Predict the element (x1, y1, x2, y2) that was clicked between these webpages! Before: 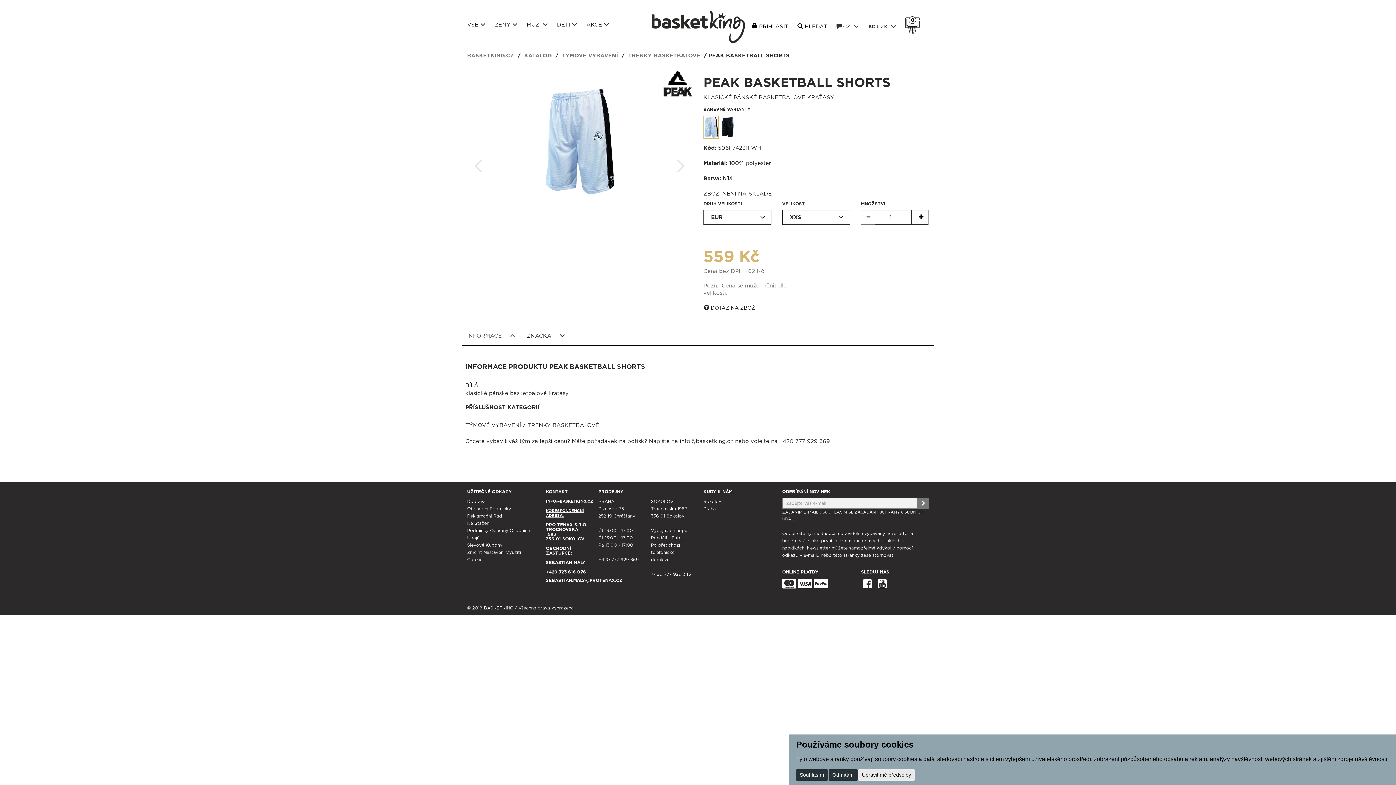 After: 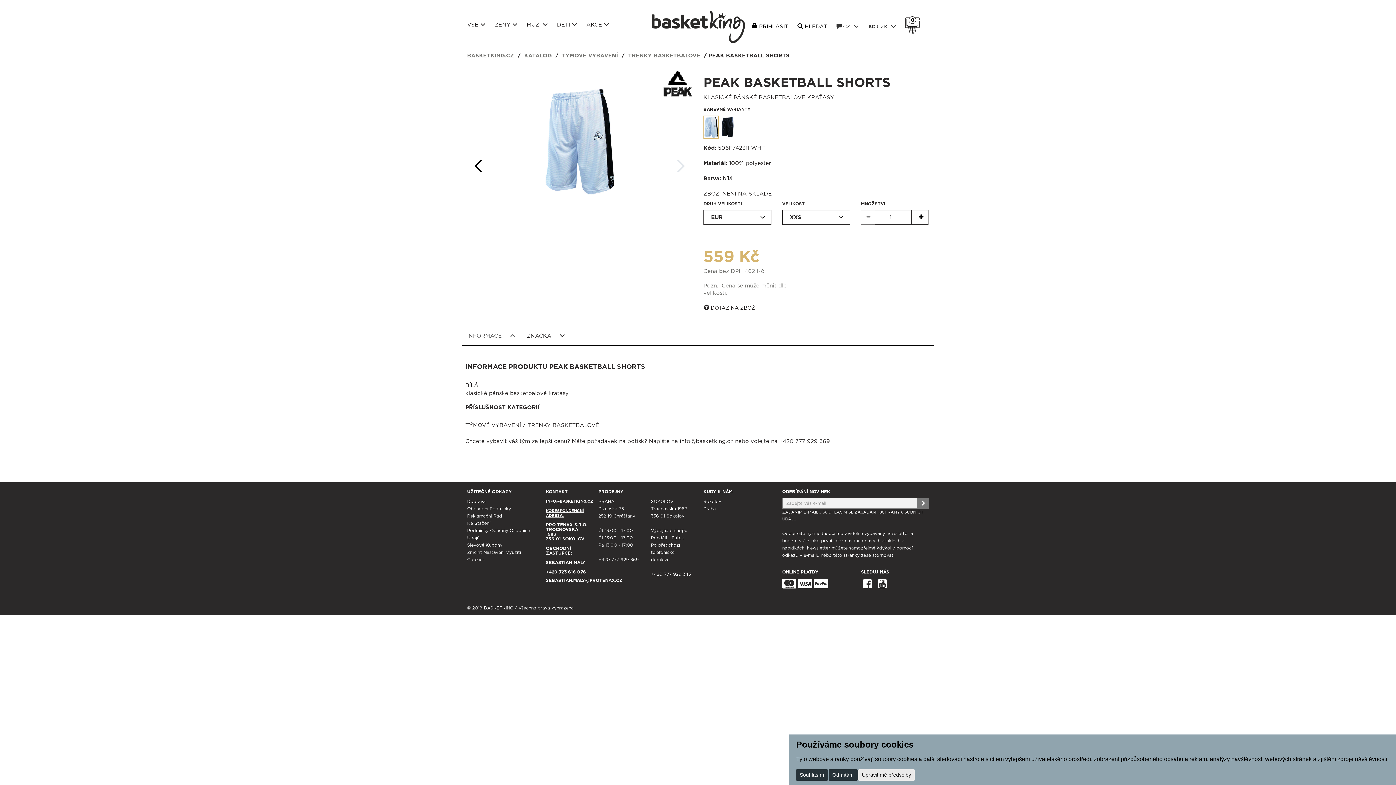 Action: label: ZPĚT bbox: (472, 160, 485, 172)